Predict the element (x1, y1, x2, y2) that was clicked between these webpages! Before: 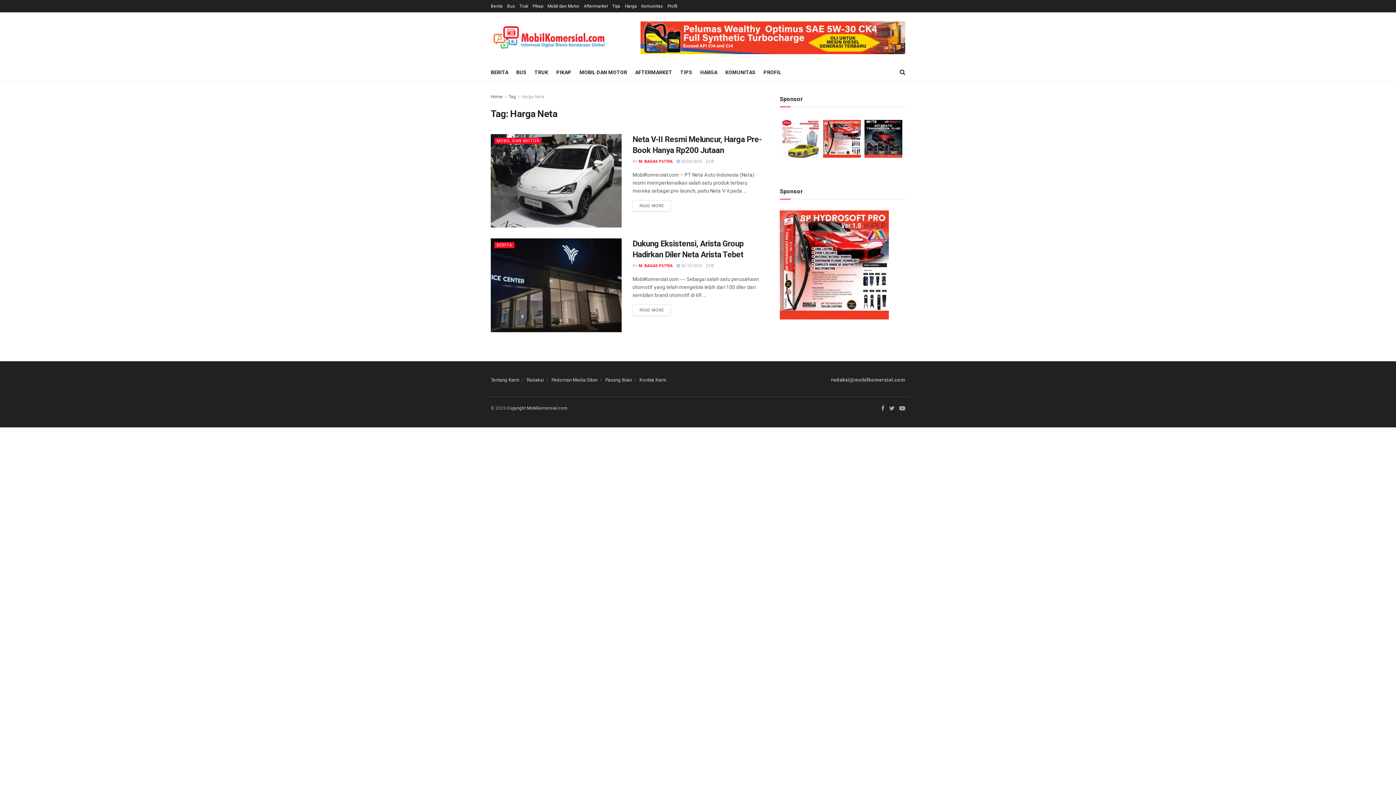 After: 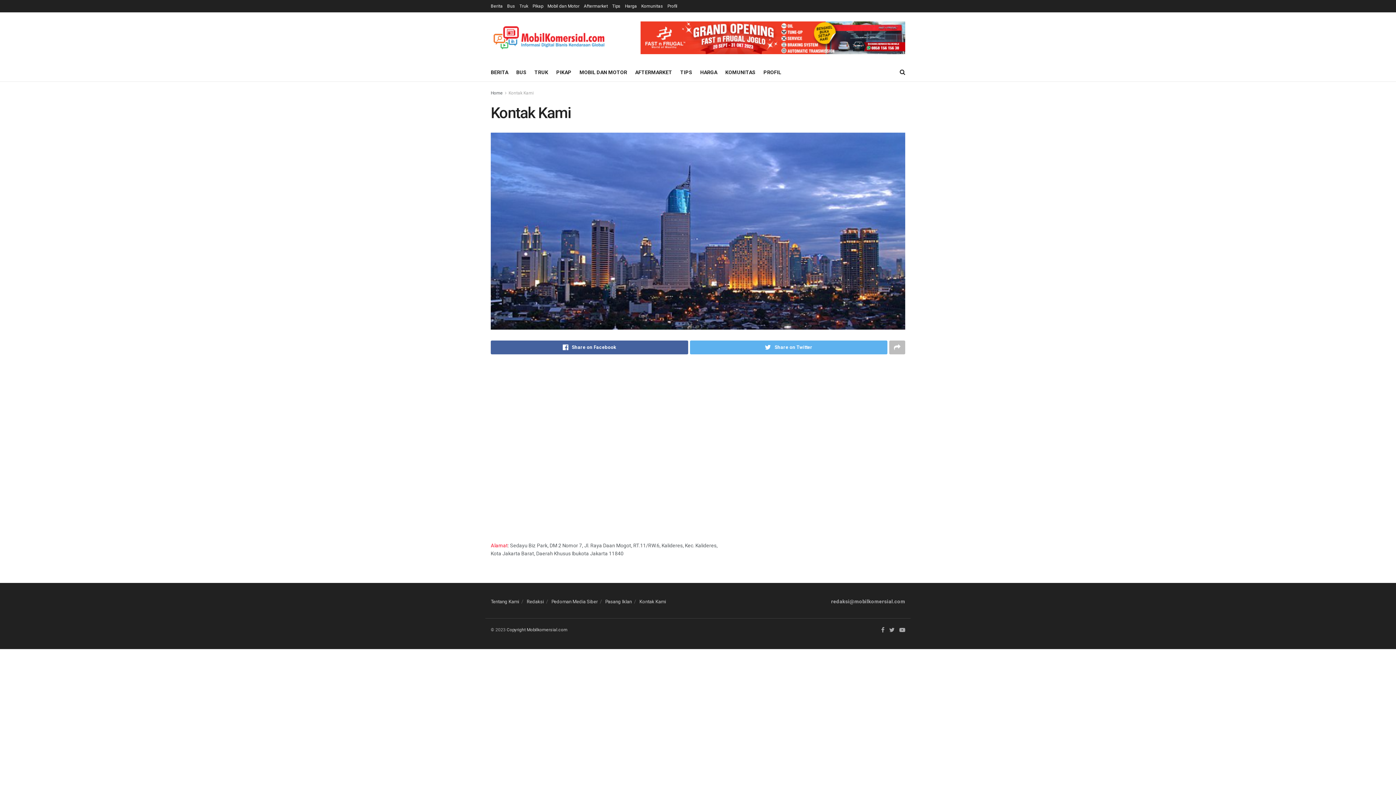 Action: label: Kontak Kami bbox: (639, 377, 666, 382)